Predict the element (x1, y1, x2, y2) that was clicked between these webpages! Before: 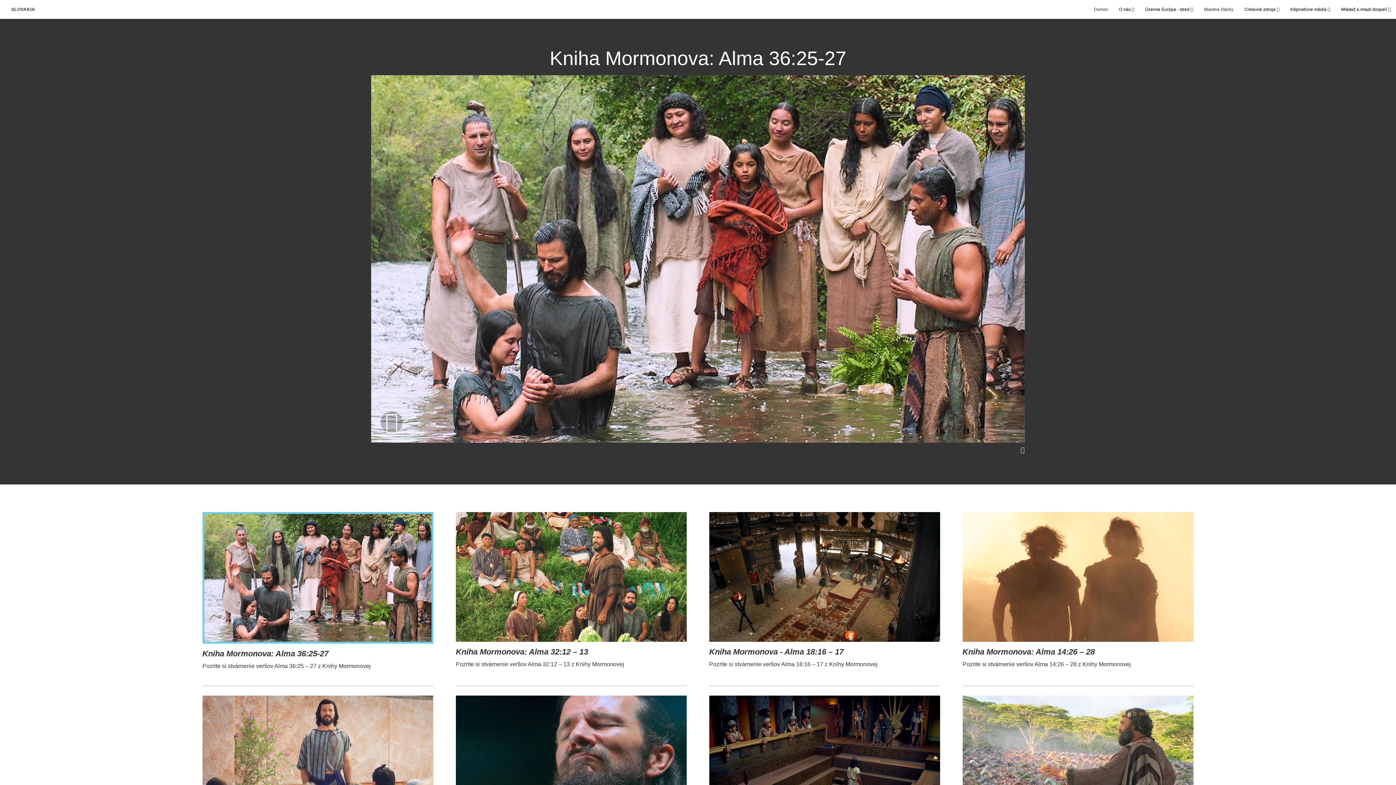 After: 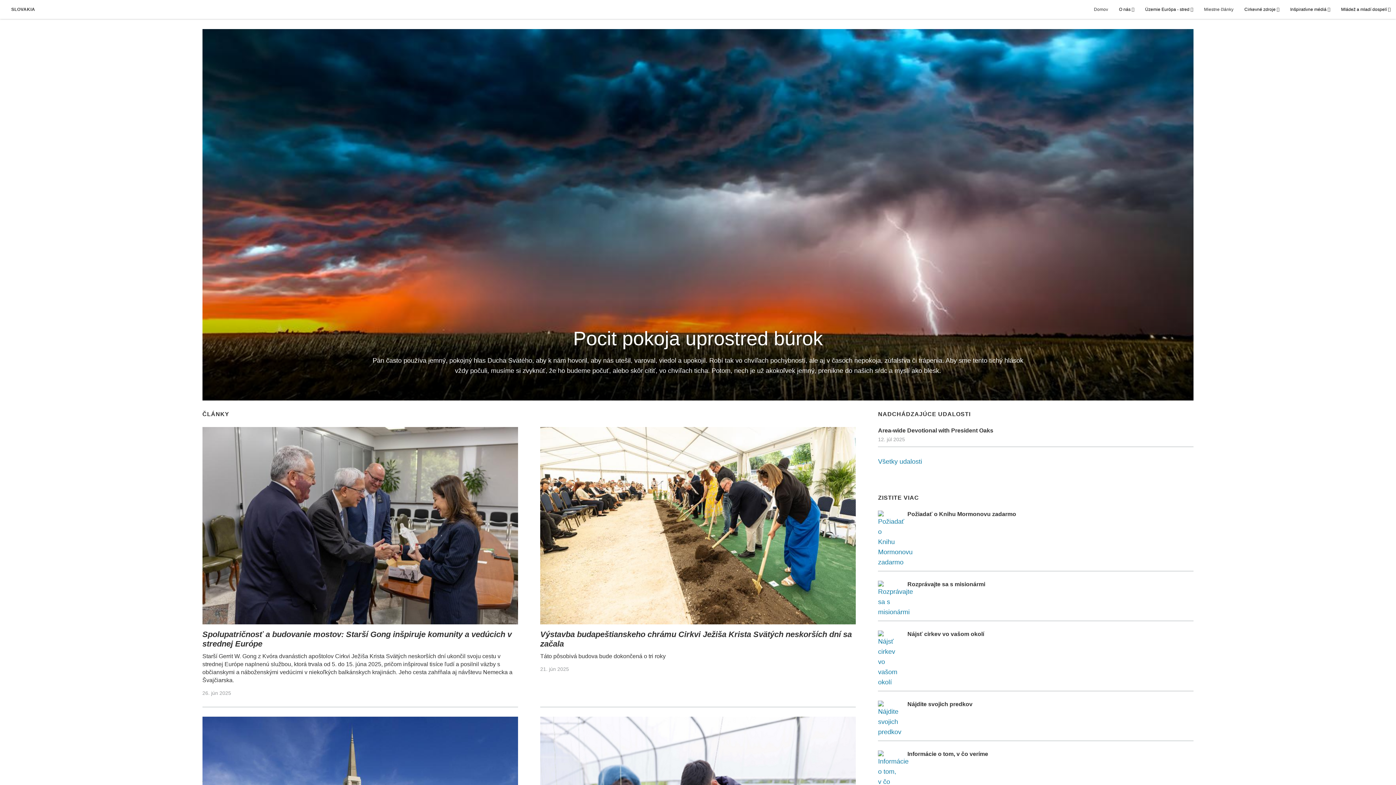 Action: bbox: (11, 6, 35, 12) label: SLOVAKIA